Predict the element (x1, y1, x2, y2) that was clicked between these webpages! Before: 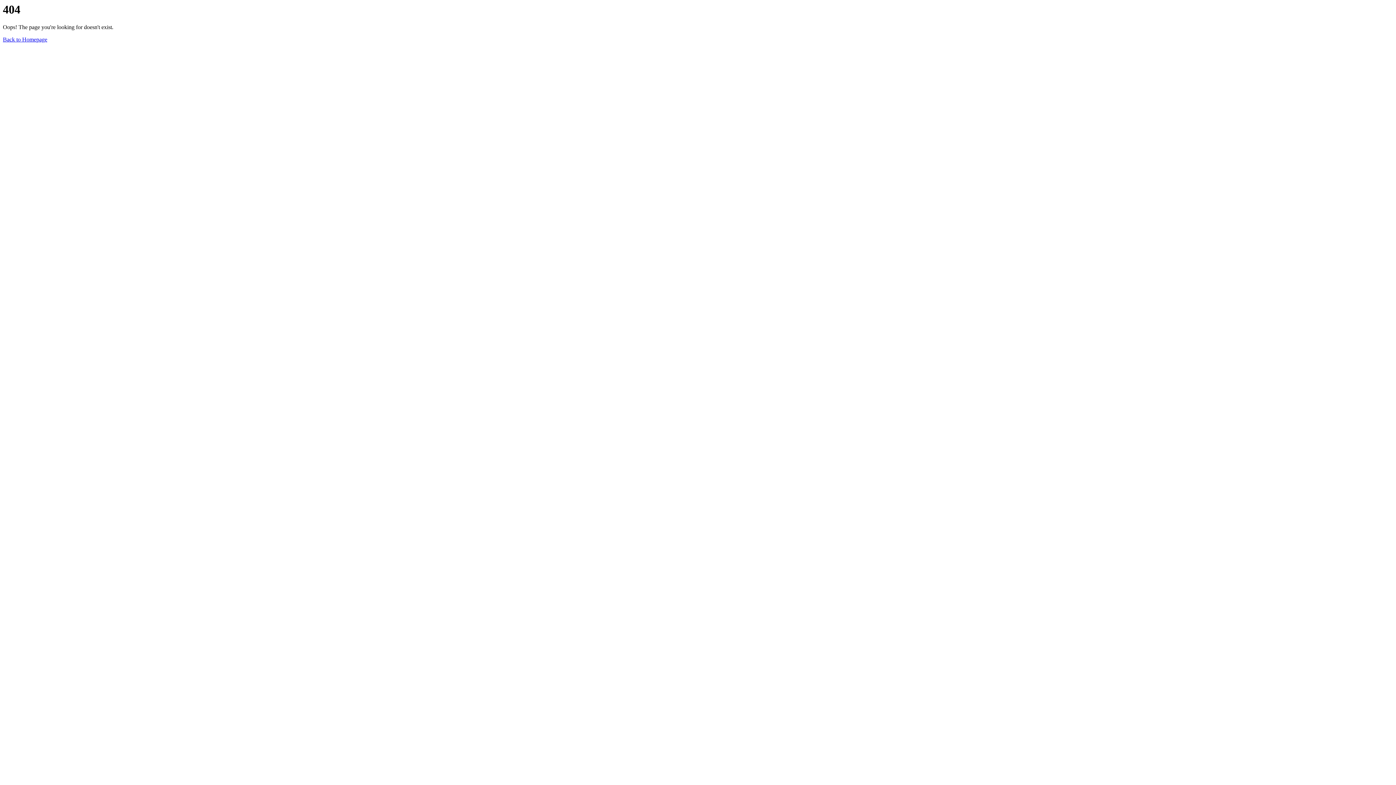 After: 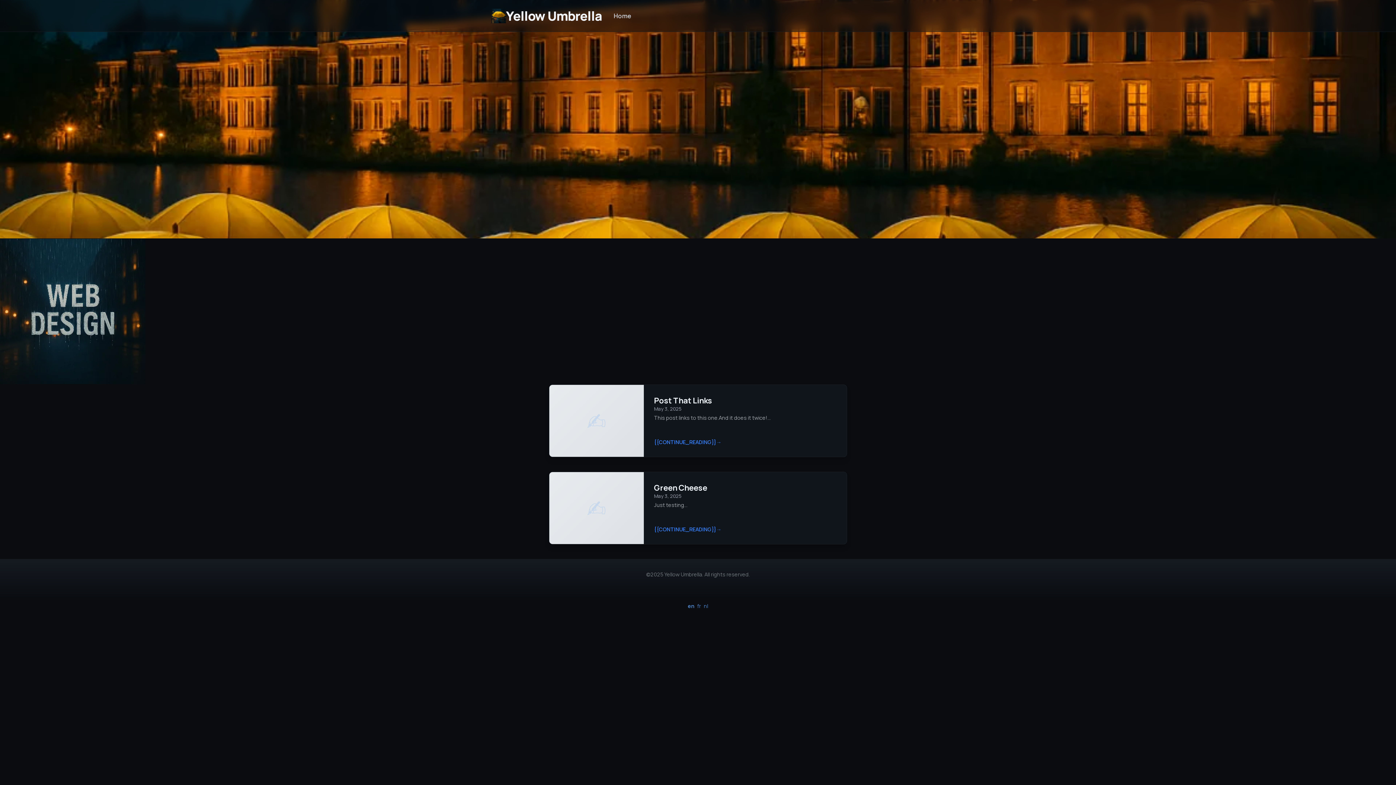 Action: label: Back to Homepage bbox: (2, 36, 47, 42)